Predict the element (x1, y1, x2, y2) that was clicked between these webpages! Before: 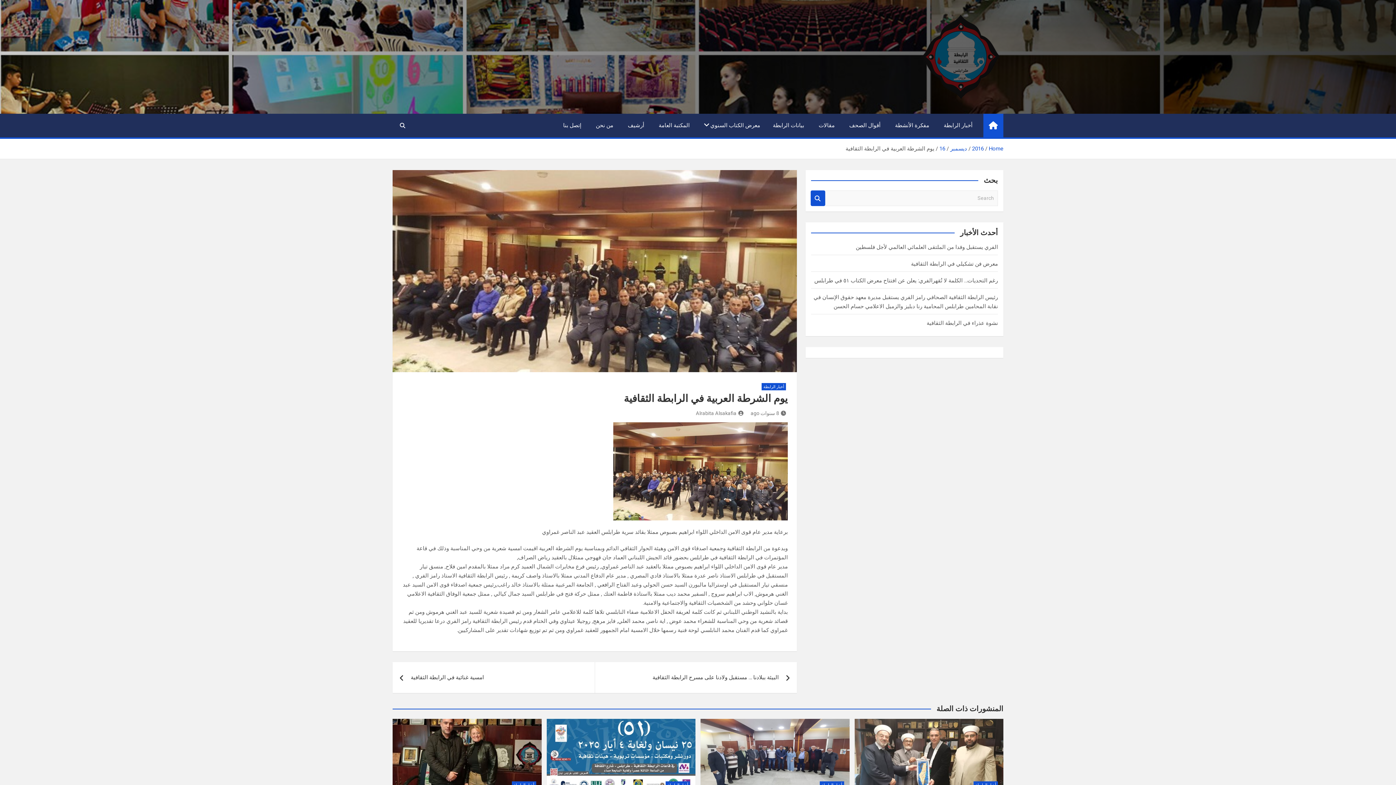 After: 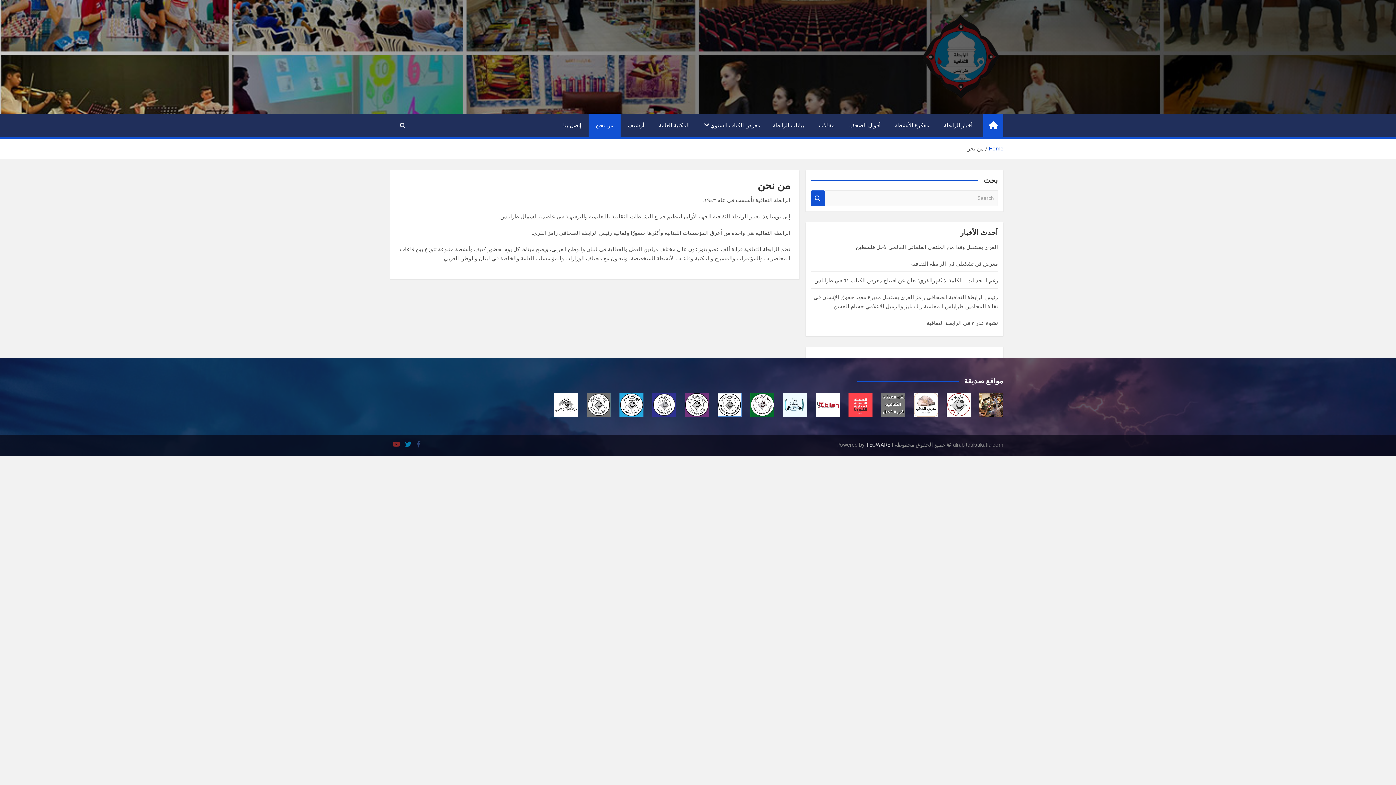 Action: label: من نحن bbox: (588, 113, 620, 137)